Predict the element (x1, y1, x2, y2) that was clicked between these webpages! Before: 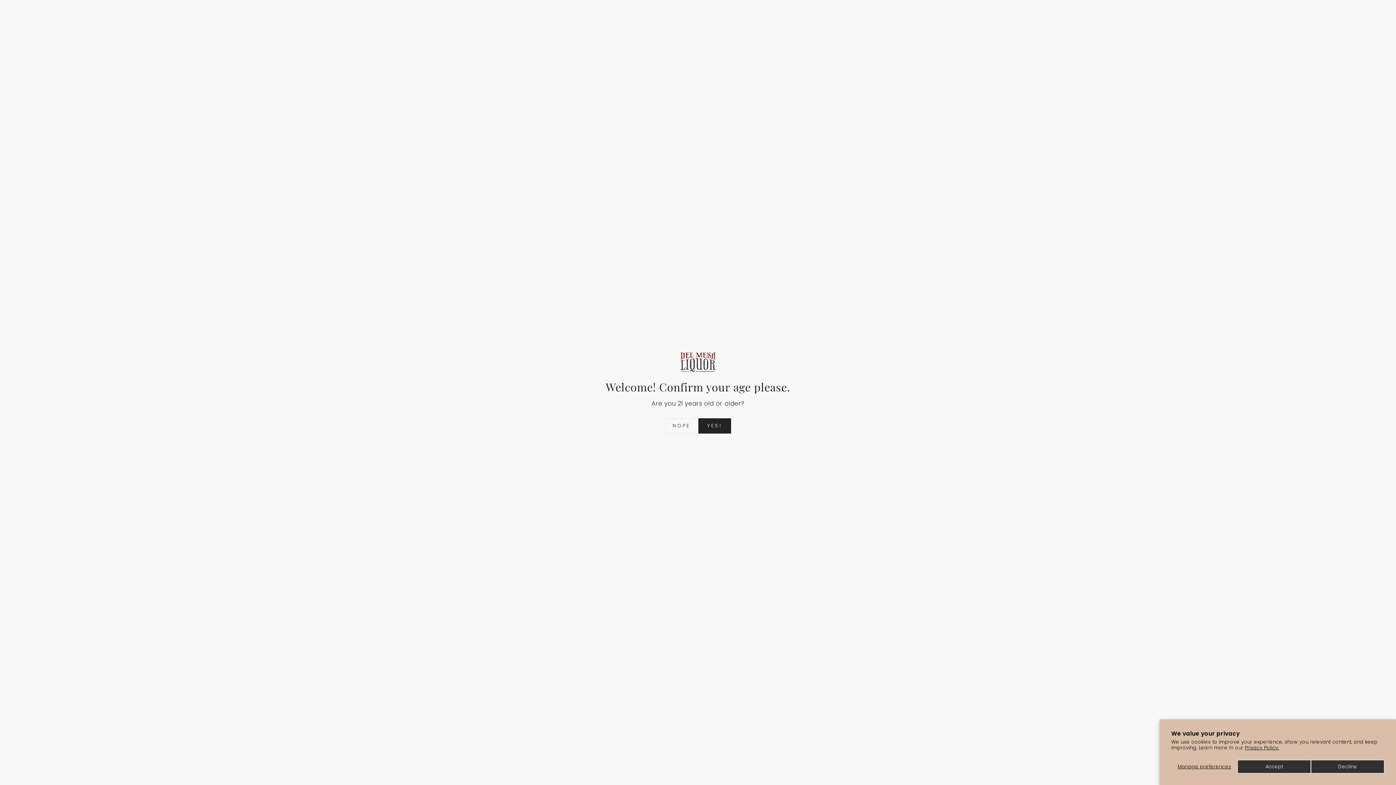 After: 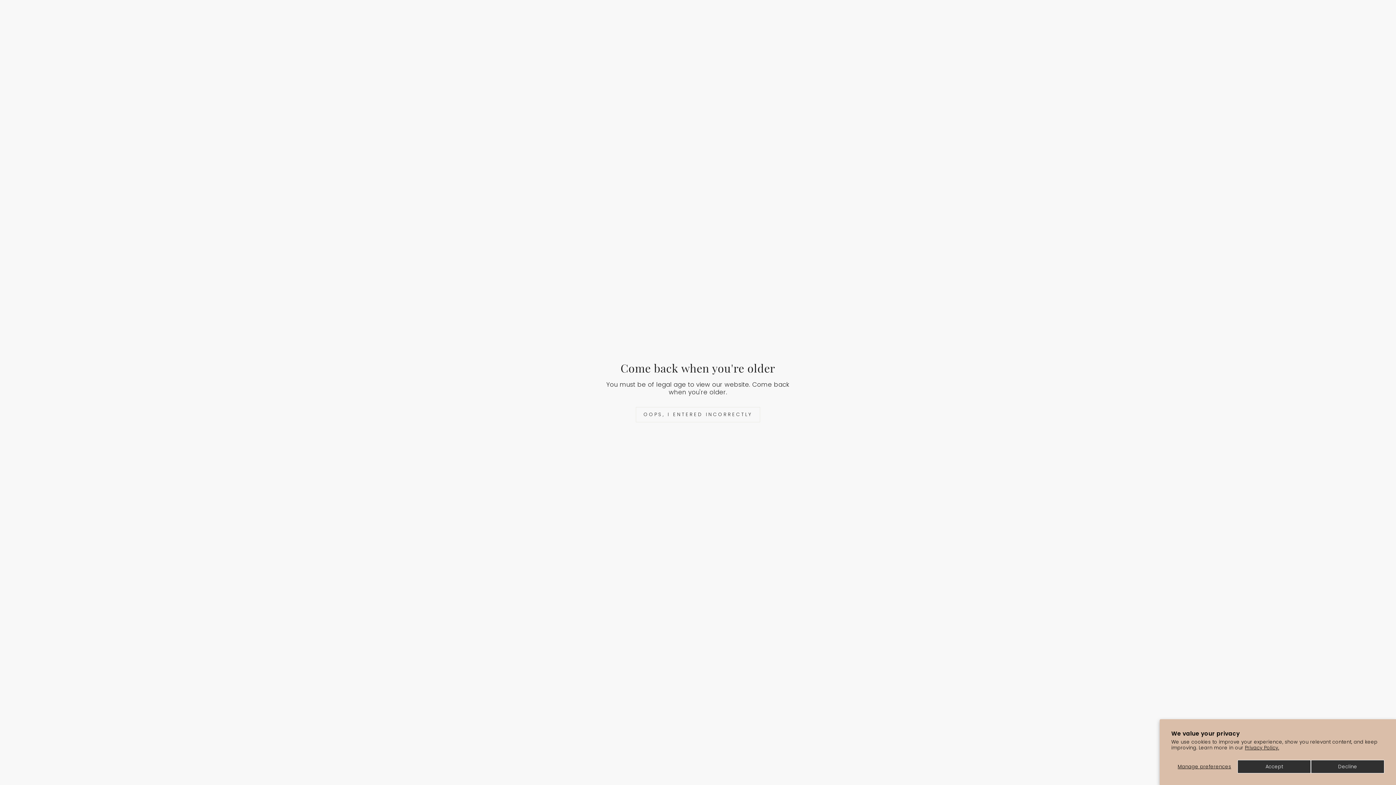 Action: bbox: (665, 418, 698, 433) label: NOPE